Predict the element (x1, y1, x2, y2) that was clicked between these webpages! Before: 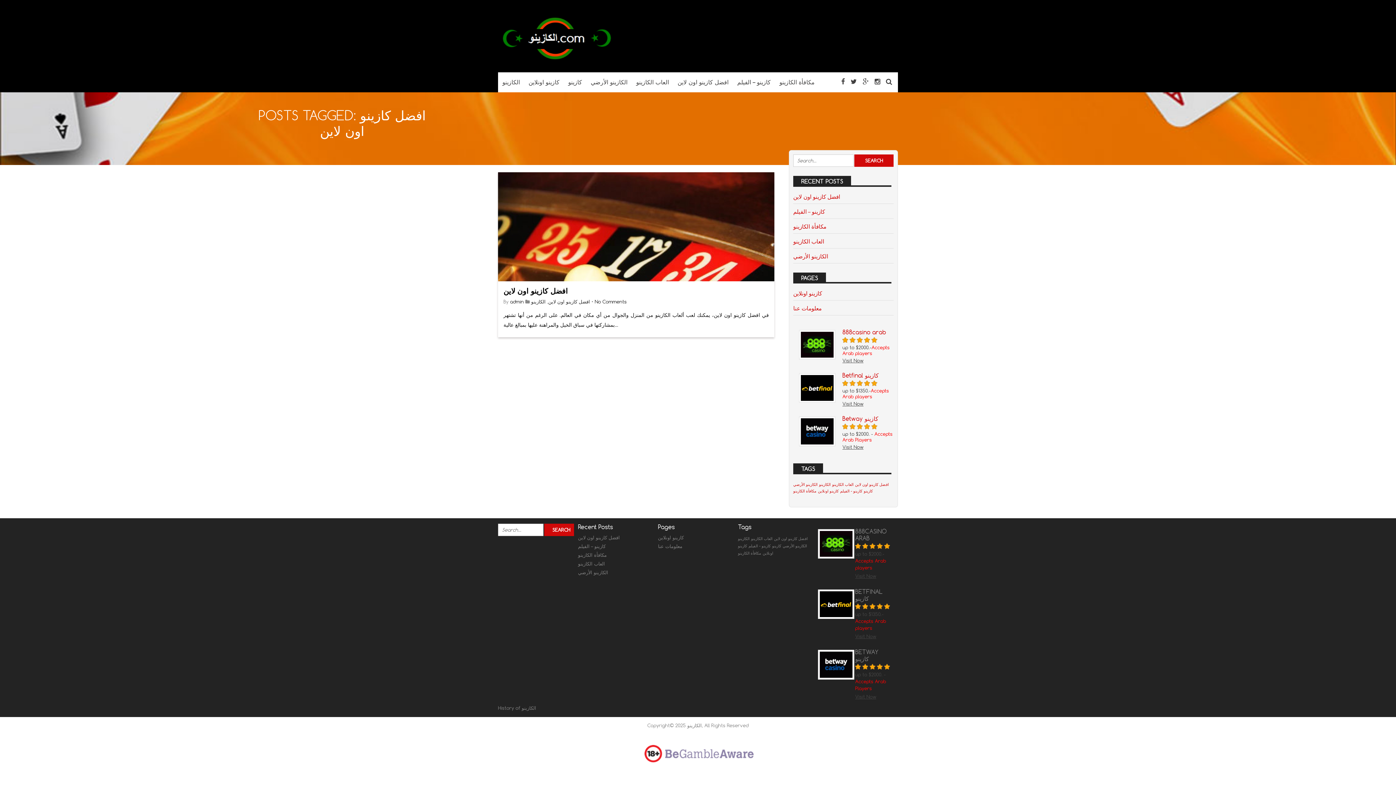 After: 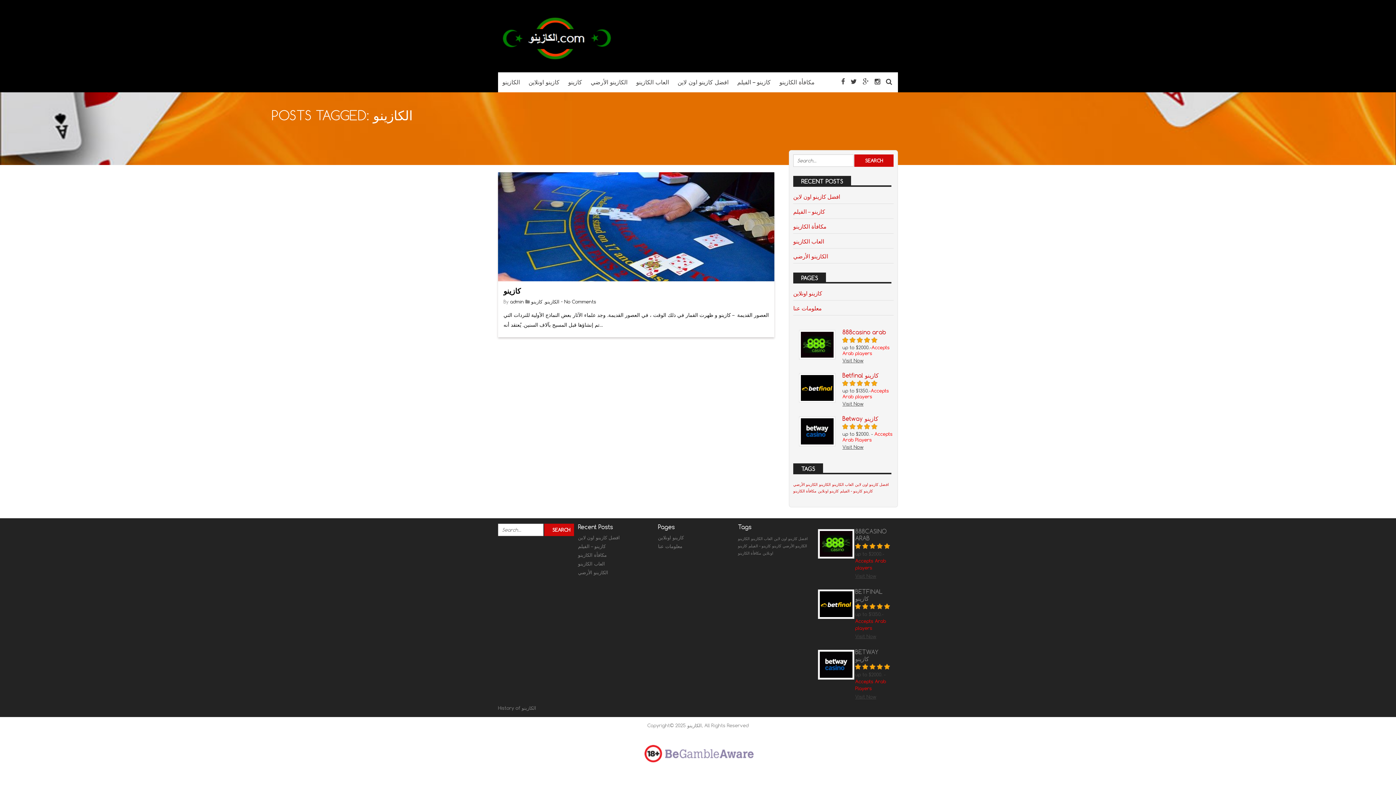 Action: bbox: (819, 482, 830, 487) label: الكازينو (1 item)